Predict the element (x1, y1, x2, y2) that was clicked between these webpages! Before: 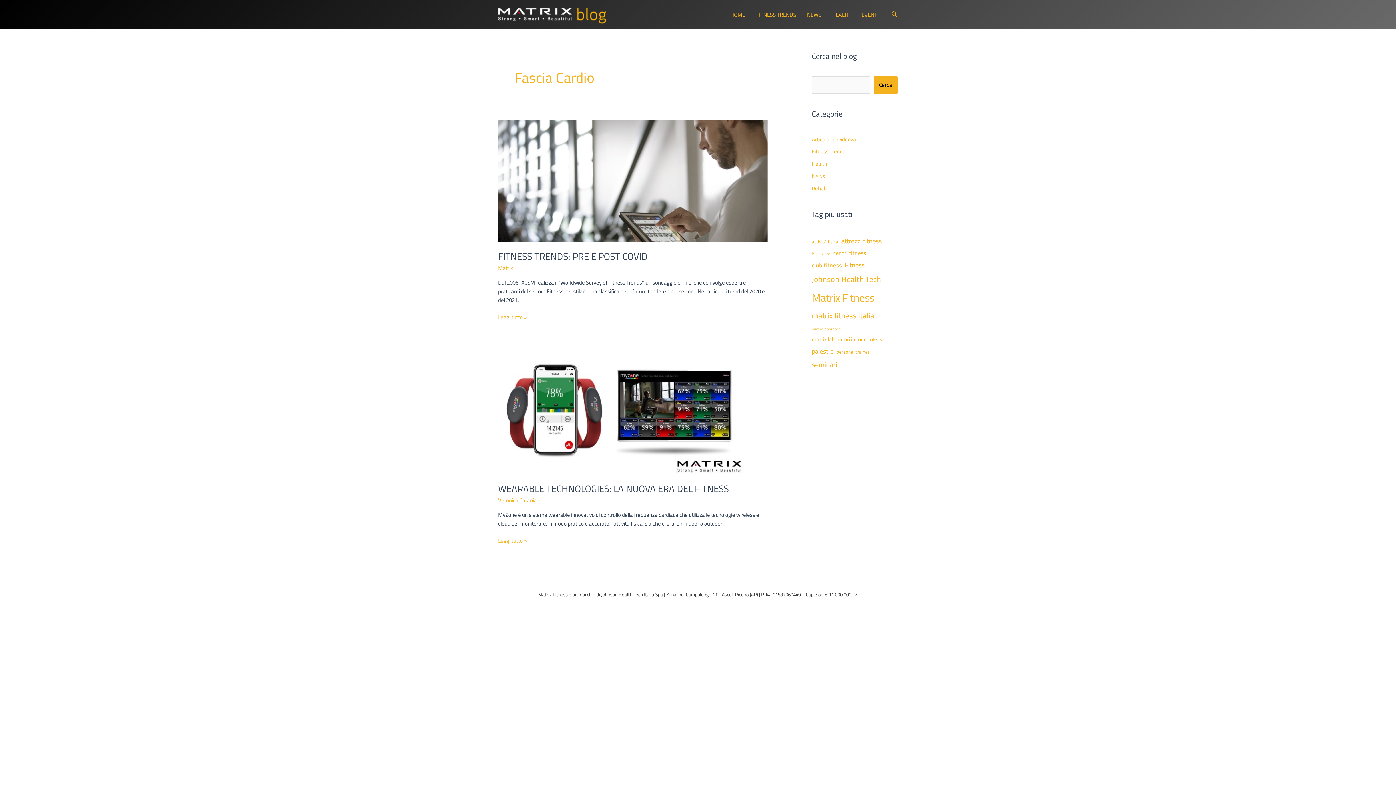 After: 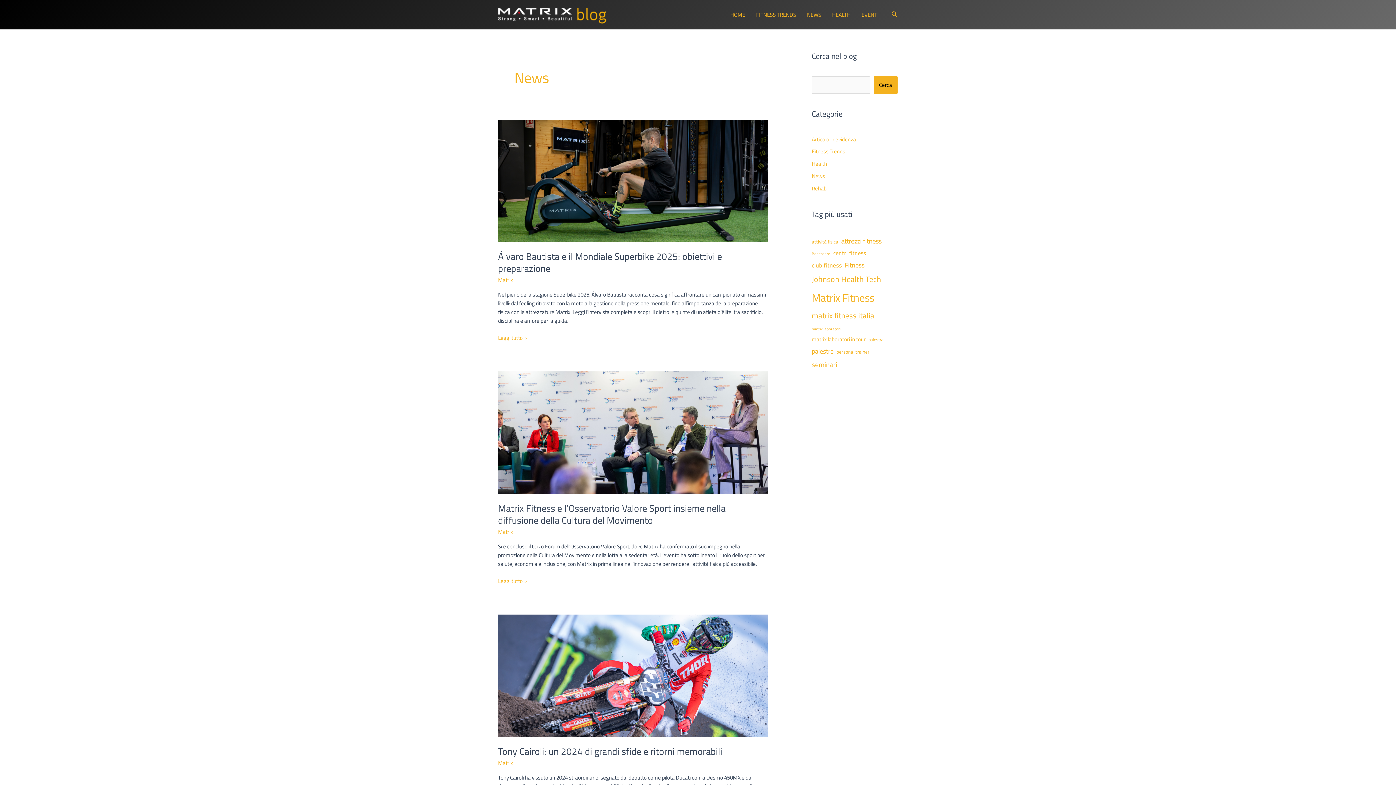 Action: label: NEWS bbox: (801, 2, 826, 27)